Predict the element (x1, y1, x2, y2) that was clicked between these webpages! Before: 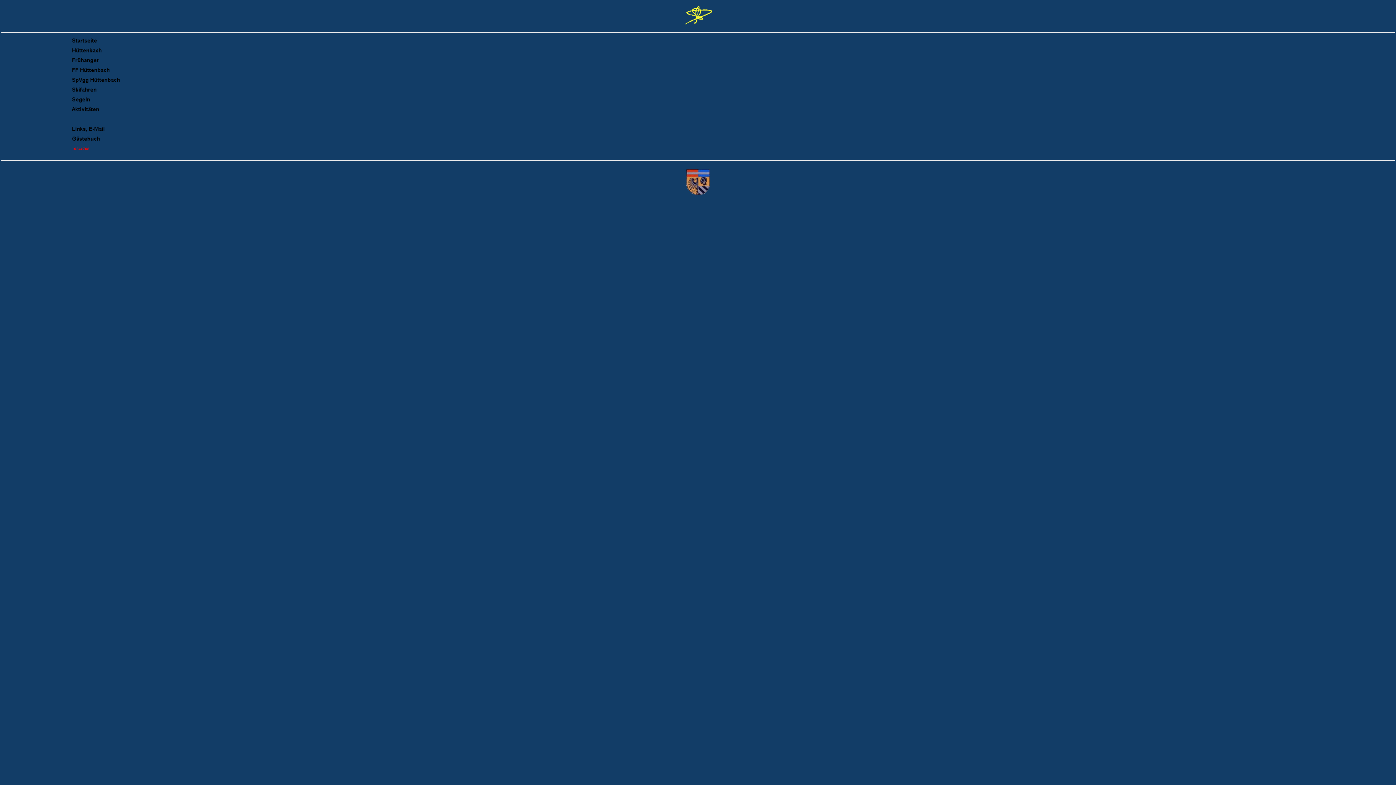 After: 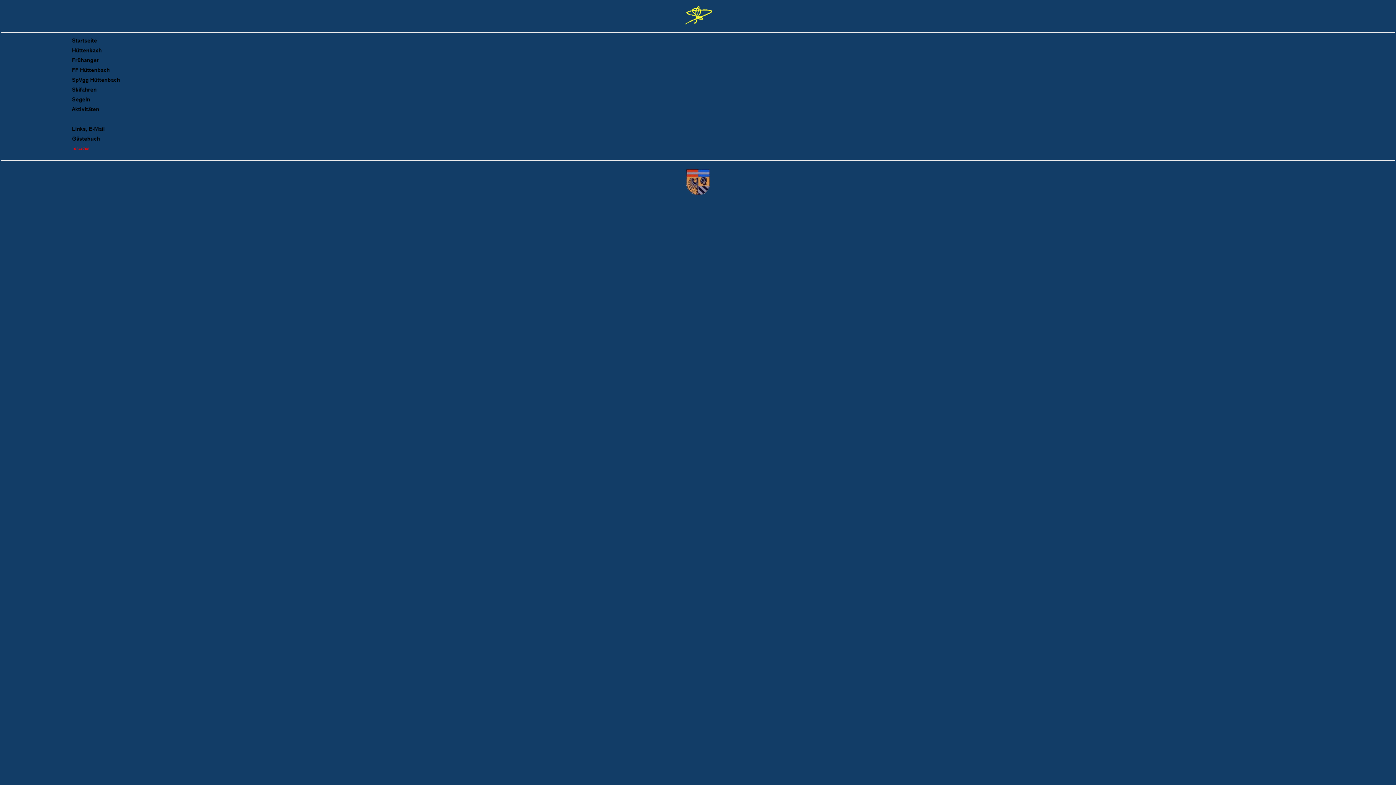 Action: bbox: (684, 192, 711, 198)